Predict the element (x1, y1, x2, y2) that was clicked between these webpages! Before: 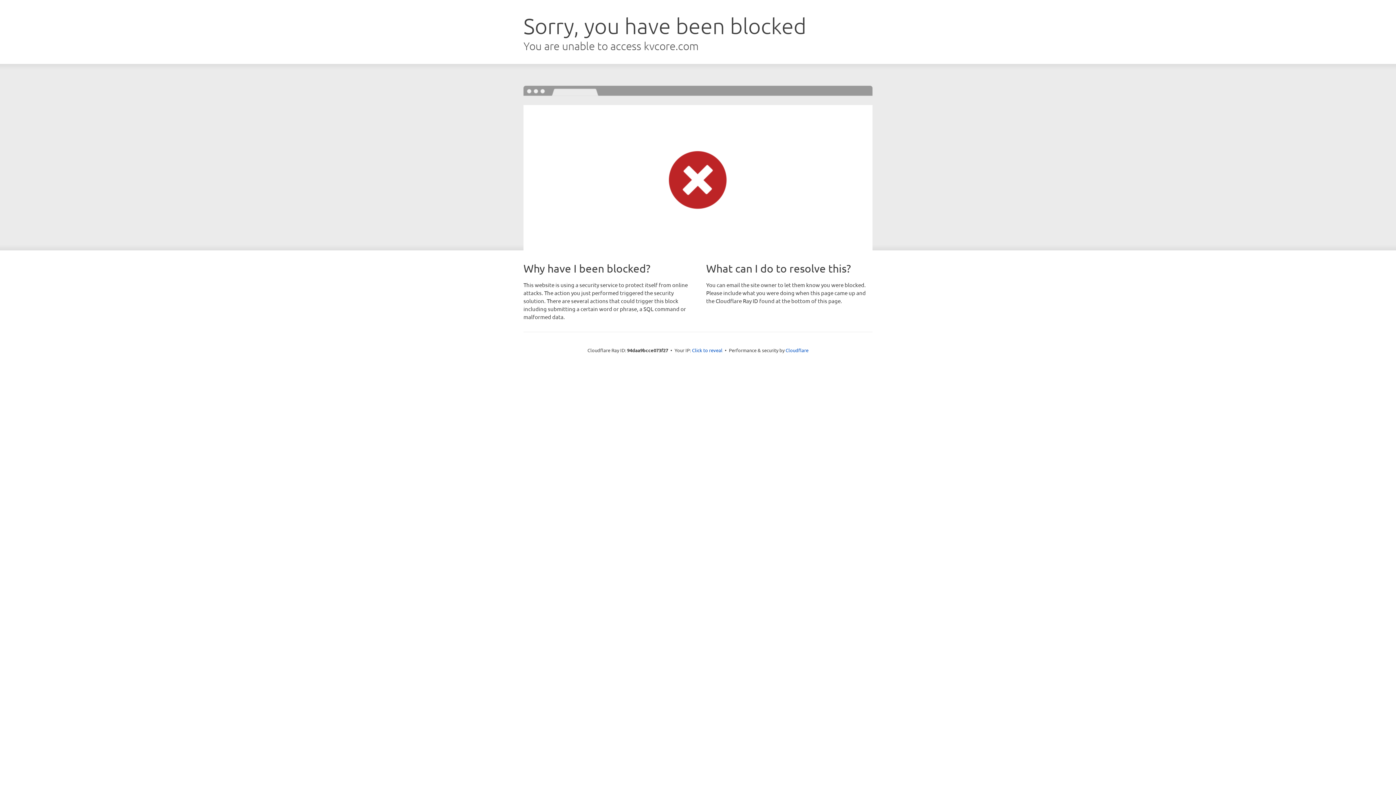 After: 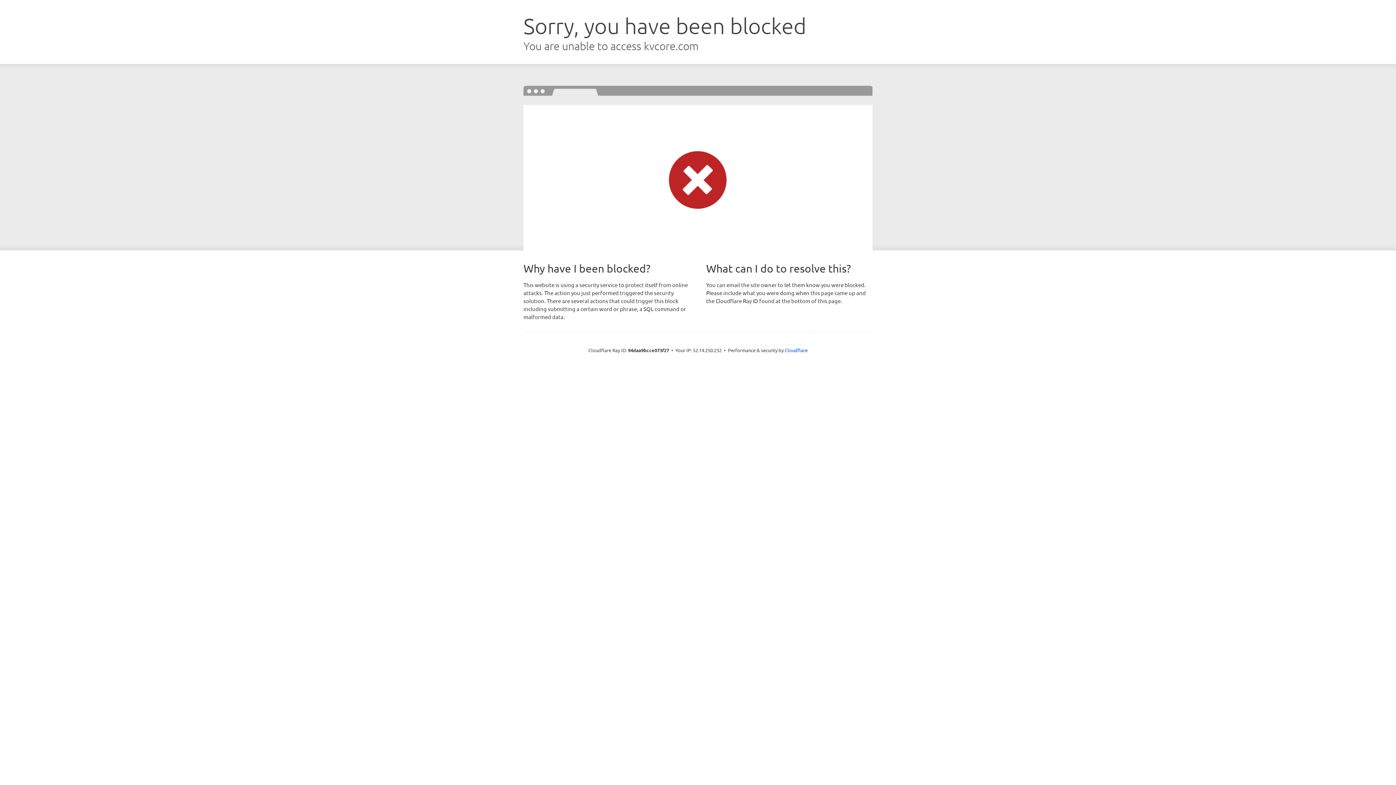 Action: bbox: (692, 346, 722, 353) label: Click to reveal